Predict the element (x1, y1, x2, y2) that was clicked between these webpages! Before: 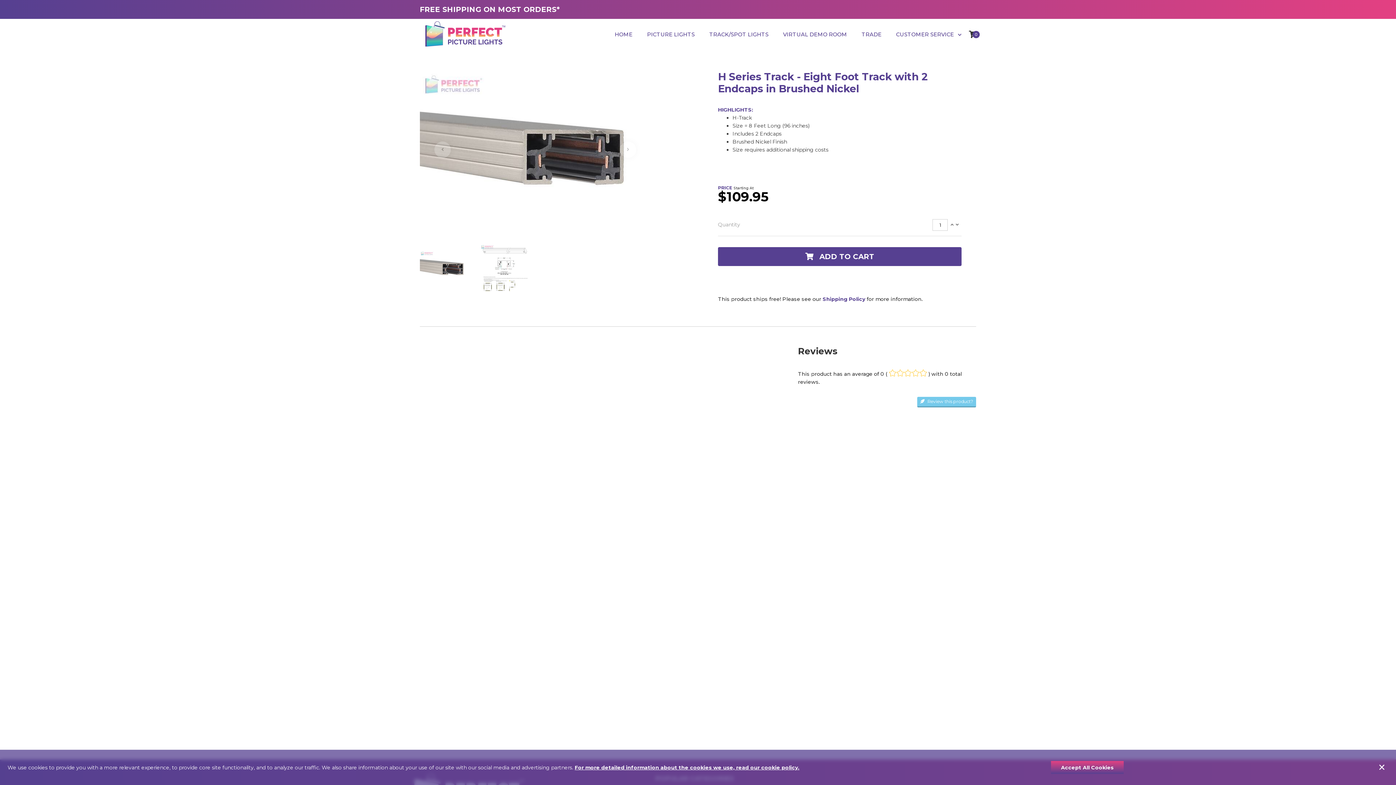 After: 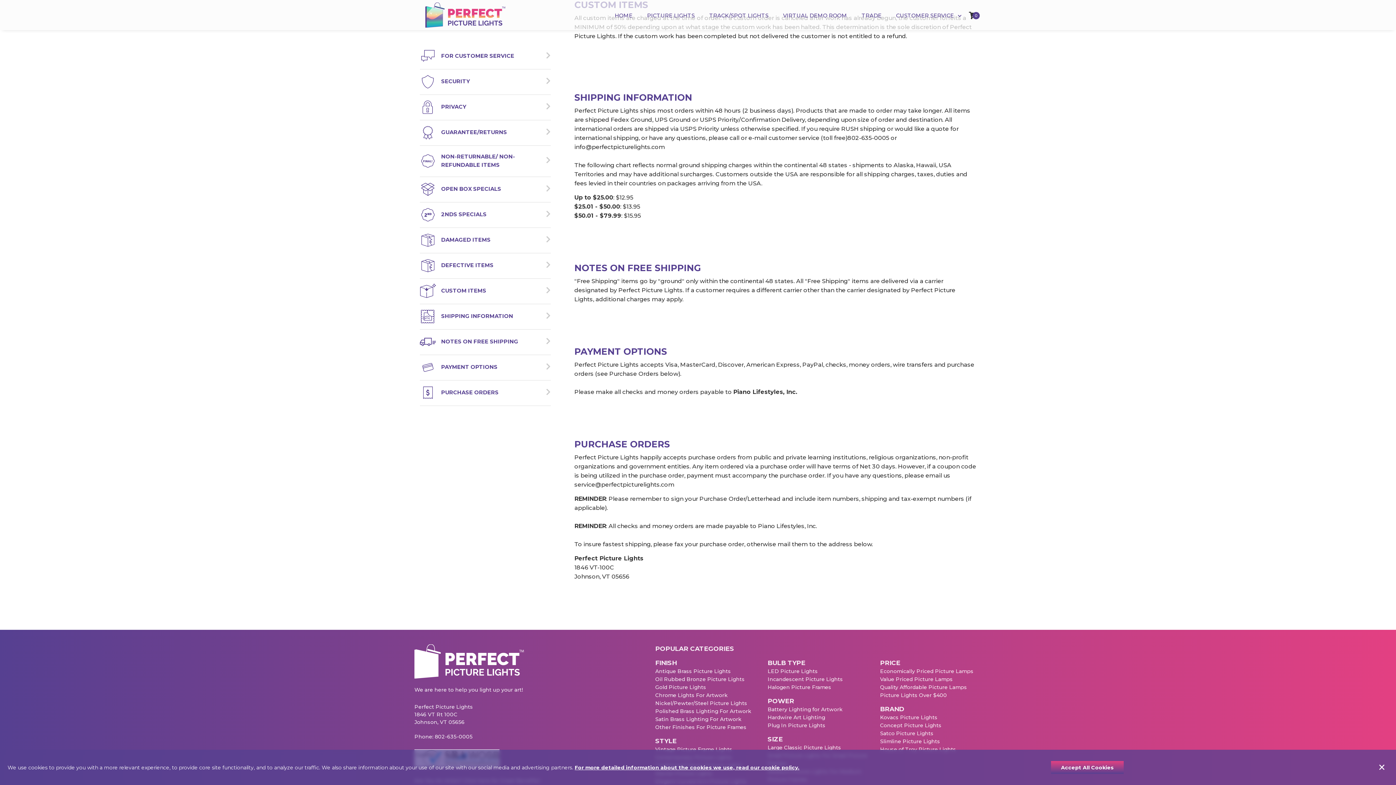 Action: bbox: (420, 5, 559, 13) label: FREE SHIPPING ON MOST ORDERS*